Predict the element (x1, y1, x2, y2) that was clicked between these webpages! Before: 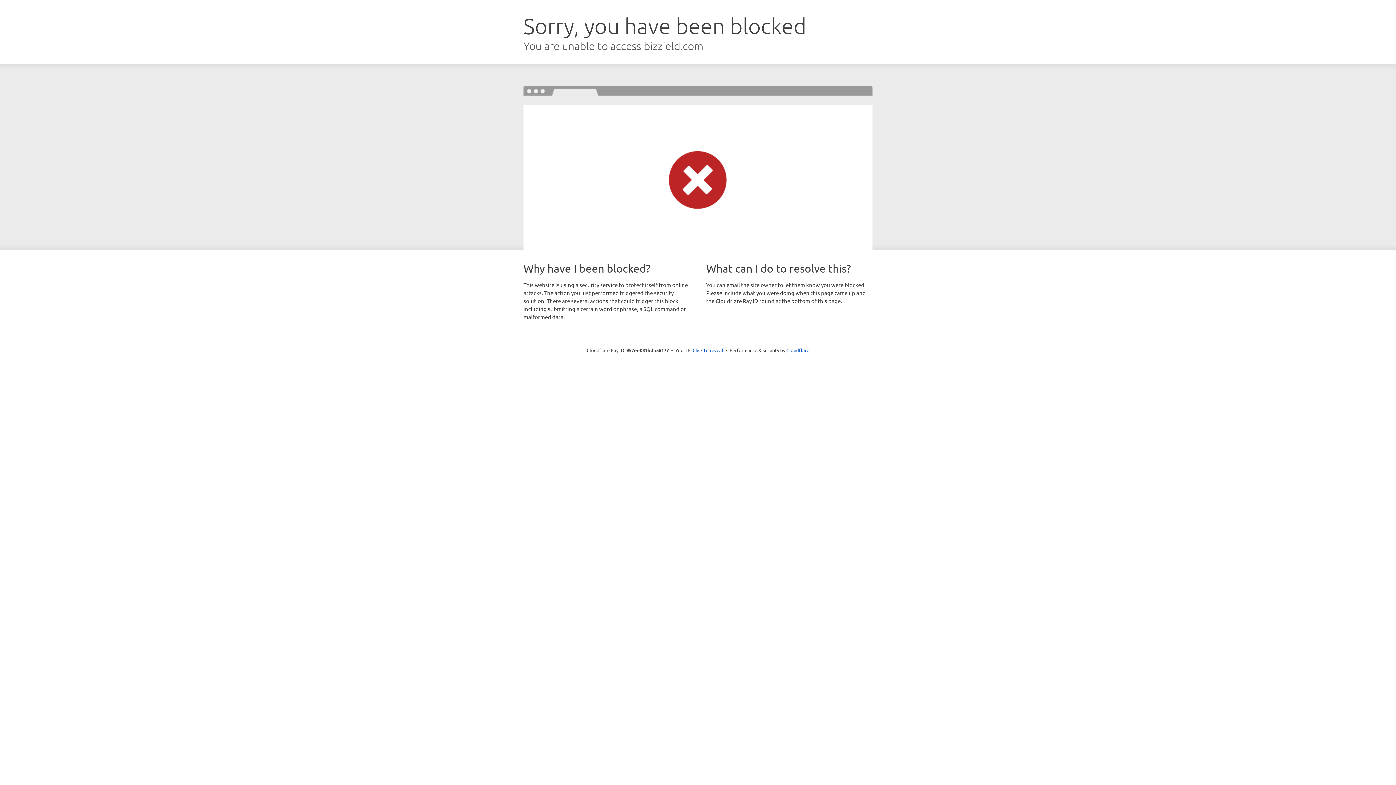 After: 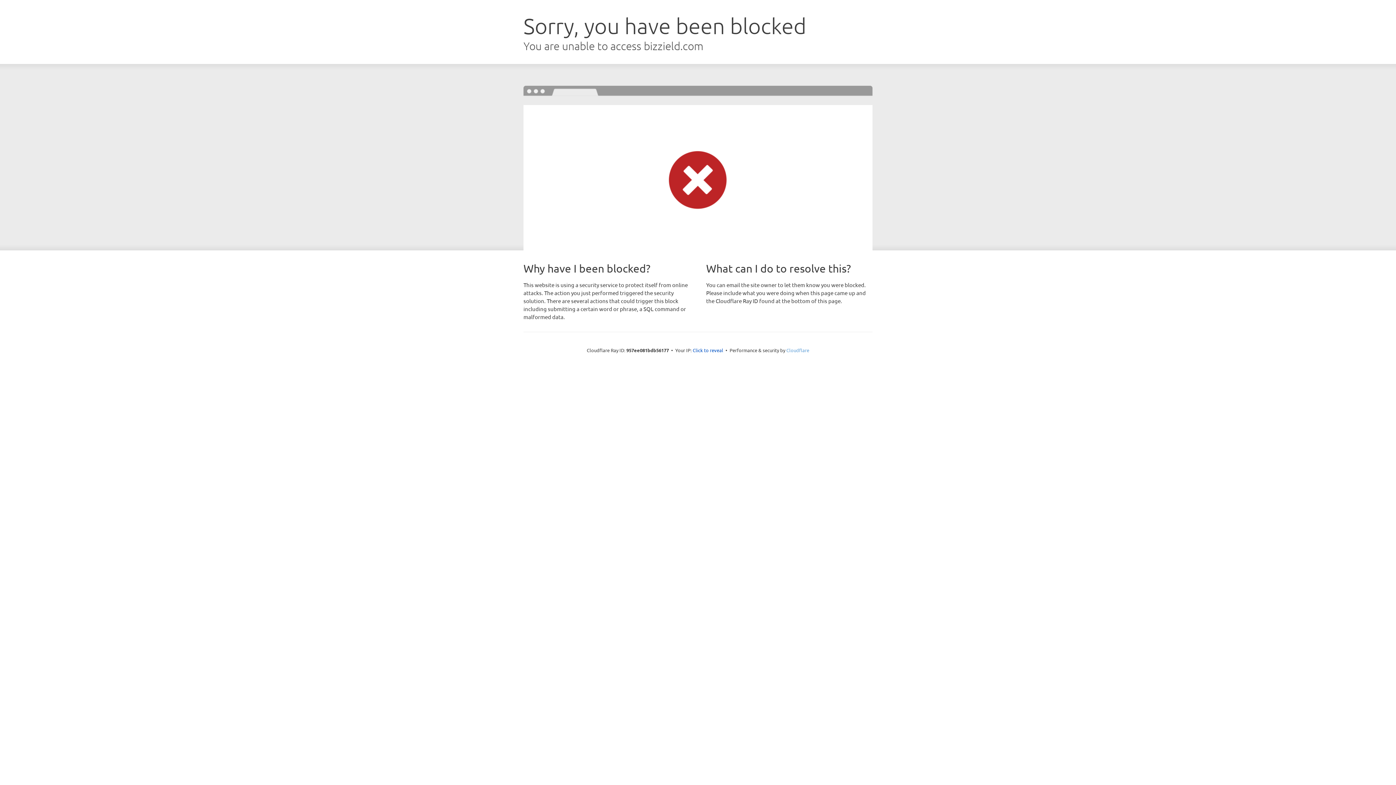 Action: label: Cloudflare bbox: (786, 347, 809, 353)